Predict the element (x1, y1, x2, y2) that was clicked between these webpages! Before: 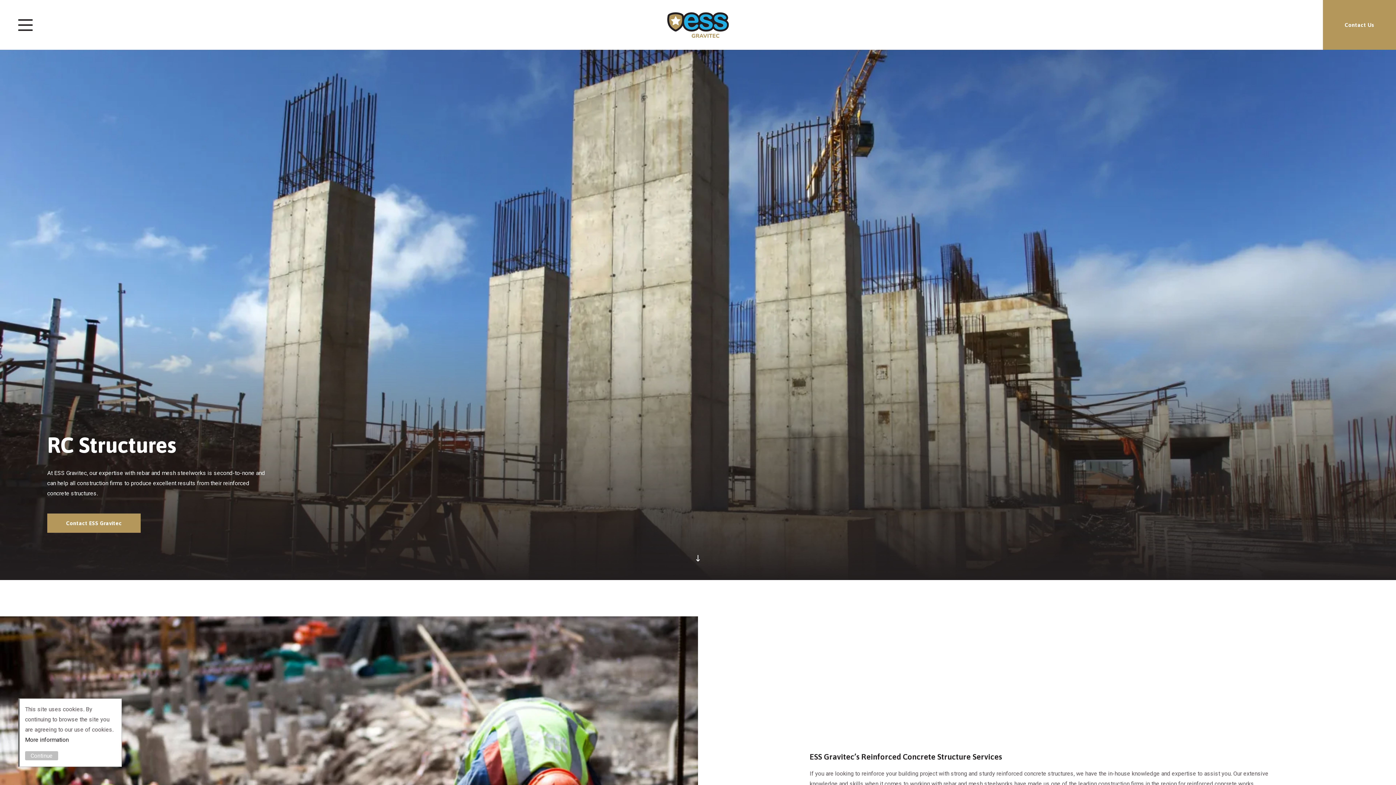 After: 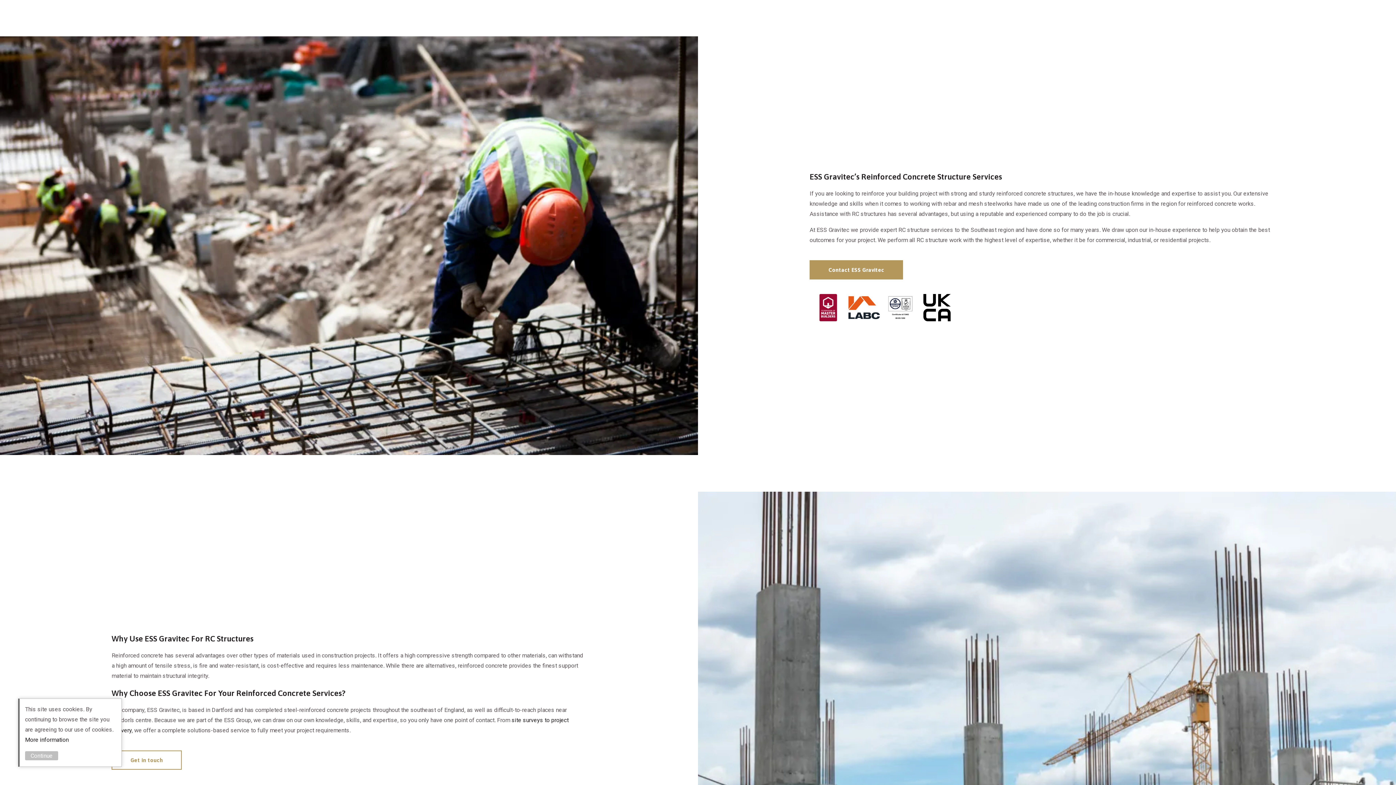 Action: bbox: (689, 549, 707, 567)